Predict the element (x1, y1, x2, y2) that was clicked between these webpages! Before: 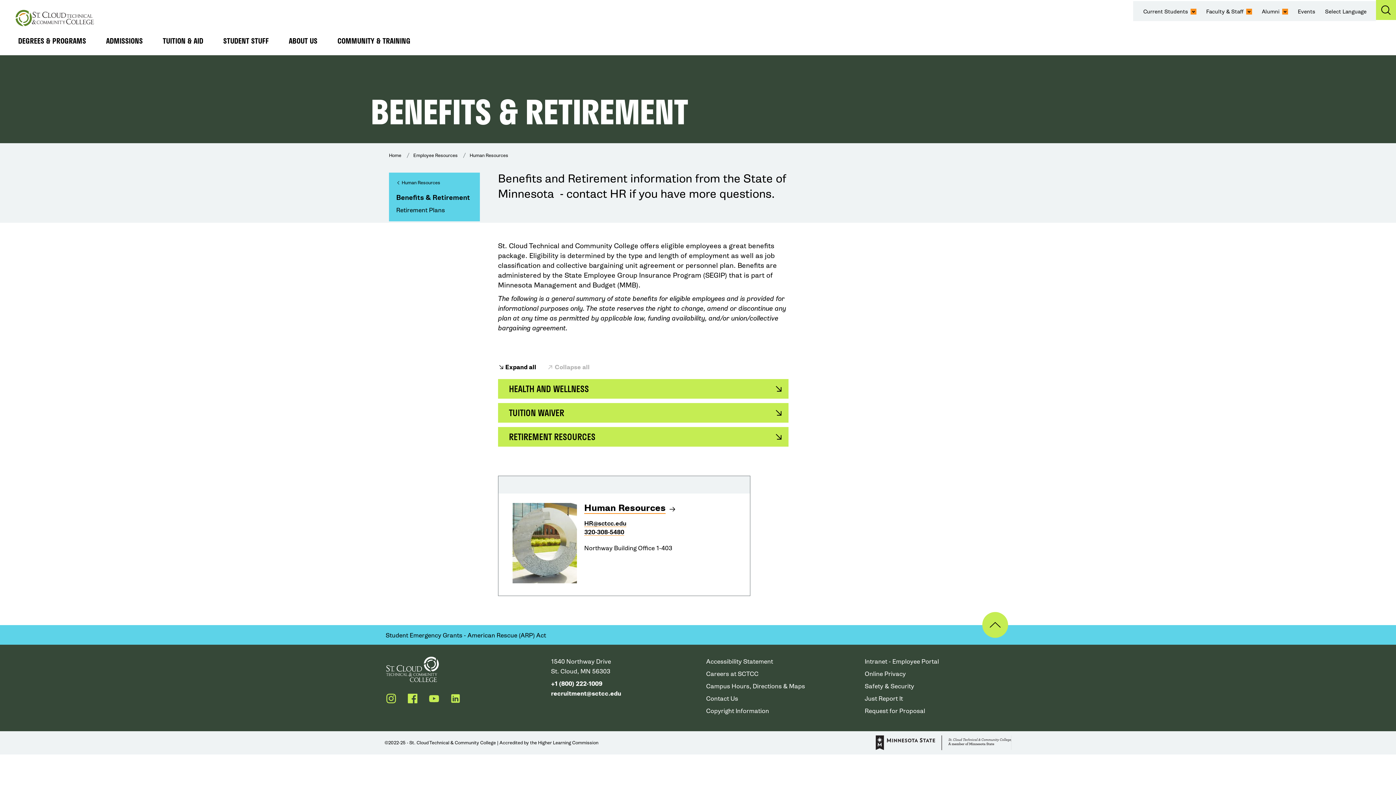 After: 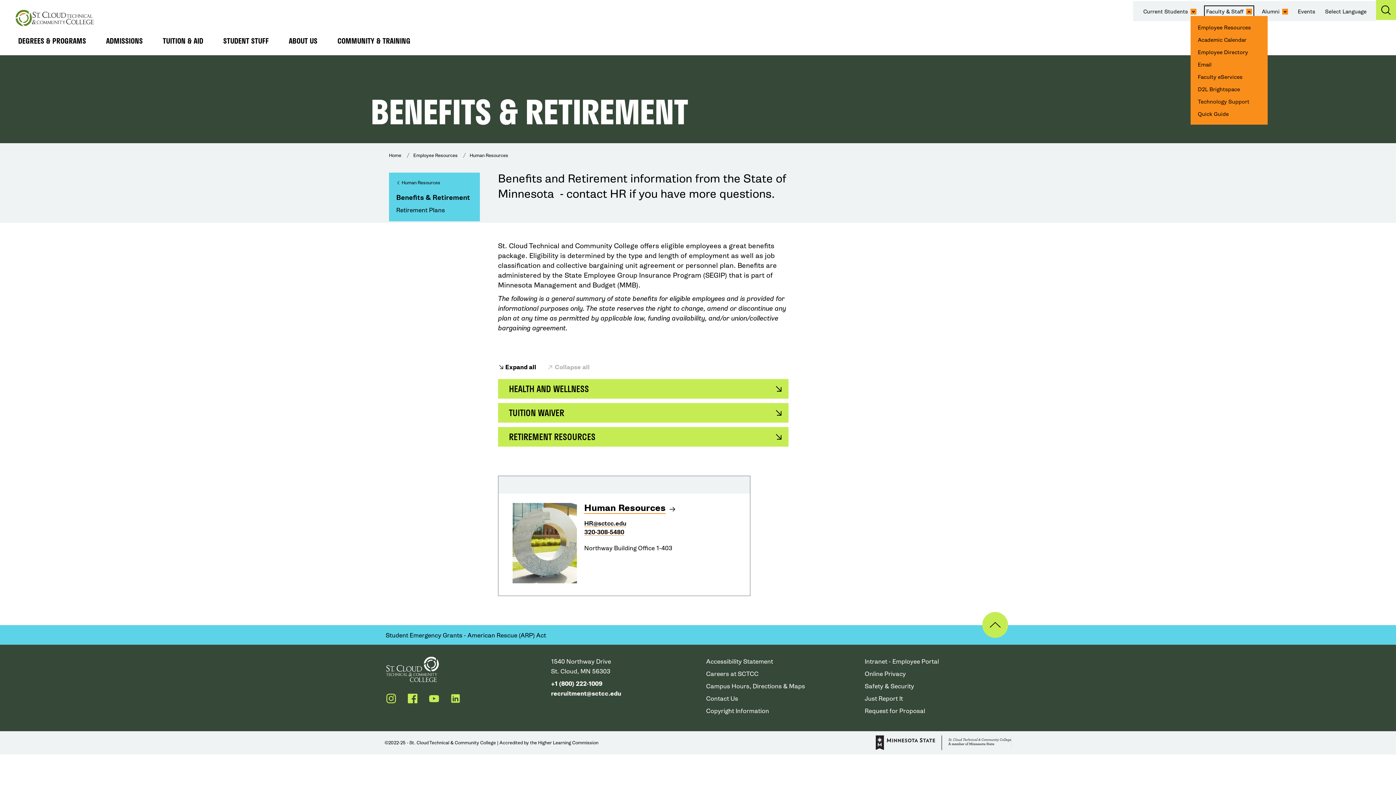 Action: label: Faculty & Staff  bbox: (1206, 7, 1252, 15)